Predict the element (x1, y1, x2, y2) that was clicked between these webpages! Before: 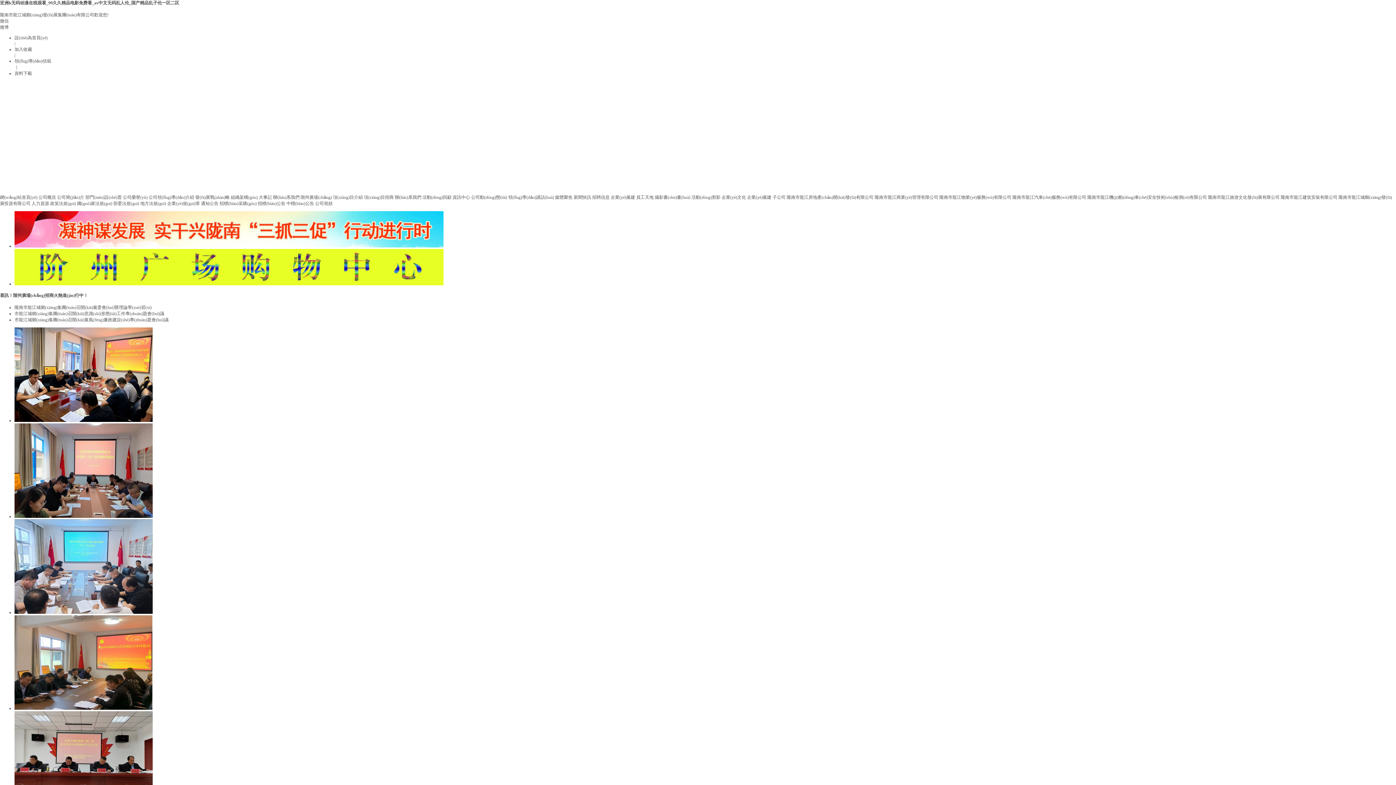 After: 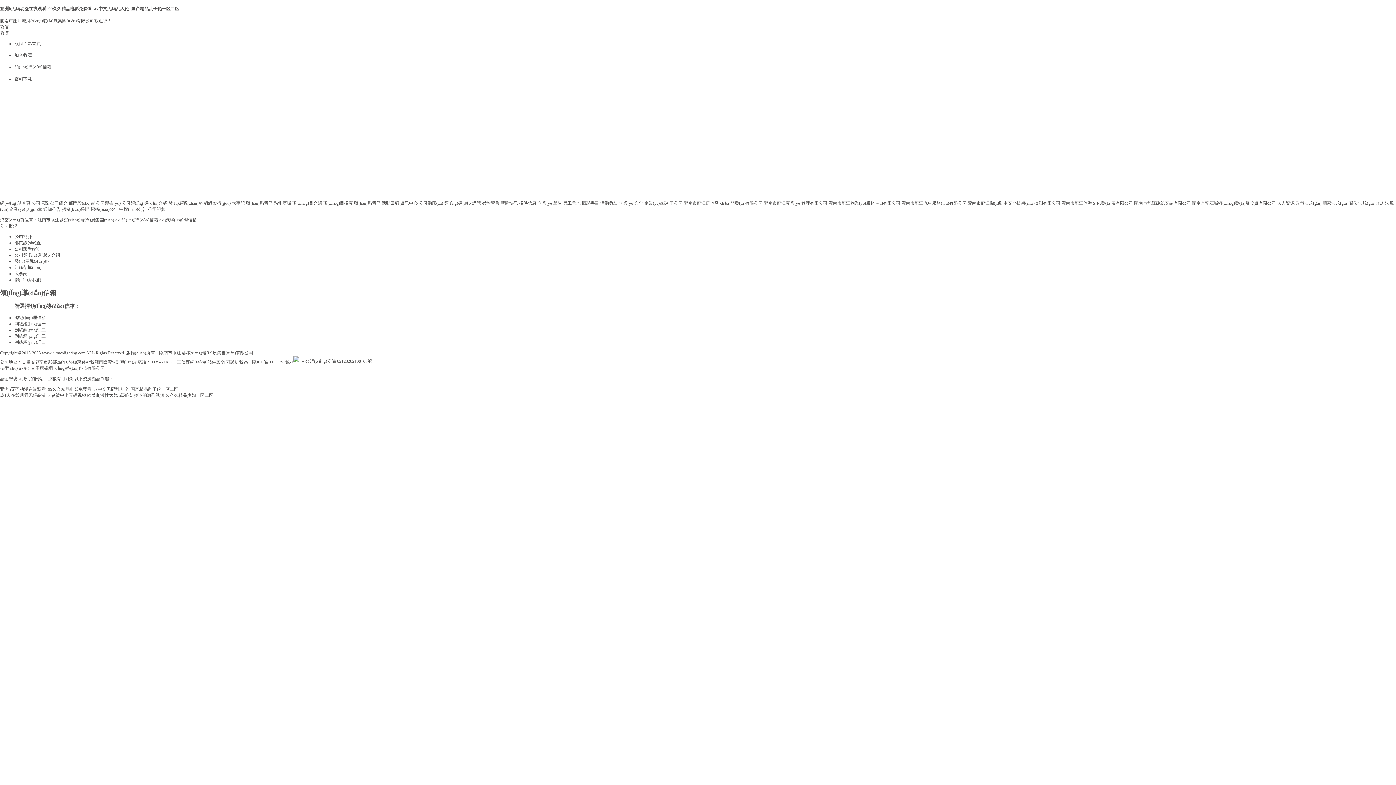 Action: bbox: (14, 58, 51, 63) label: 領(lǐng)導(dǎo)信箱